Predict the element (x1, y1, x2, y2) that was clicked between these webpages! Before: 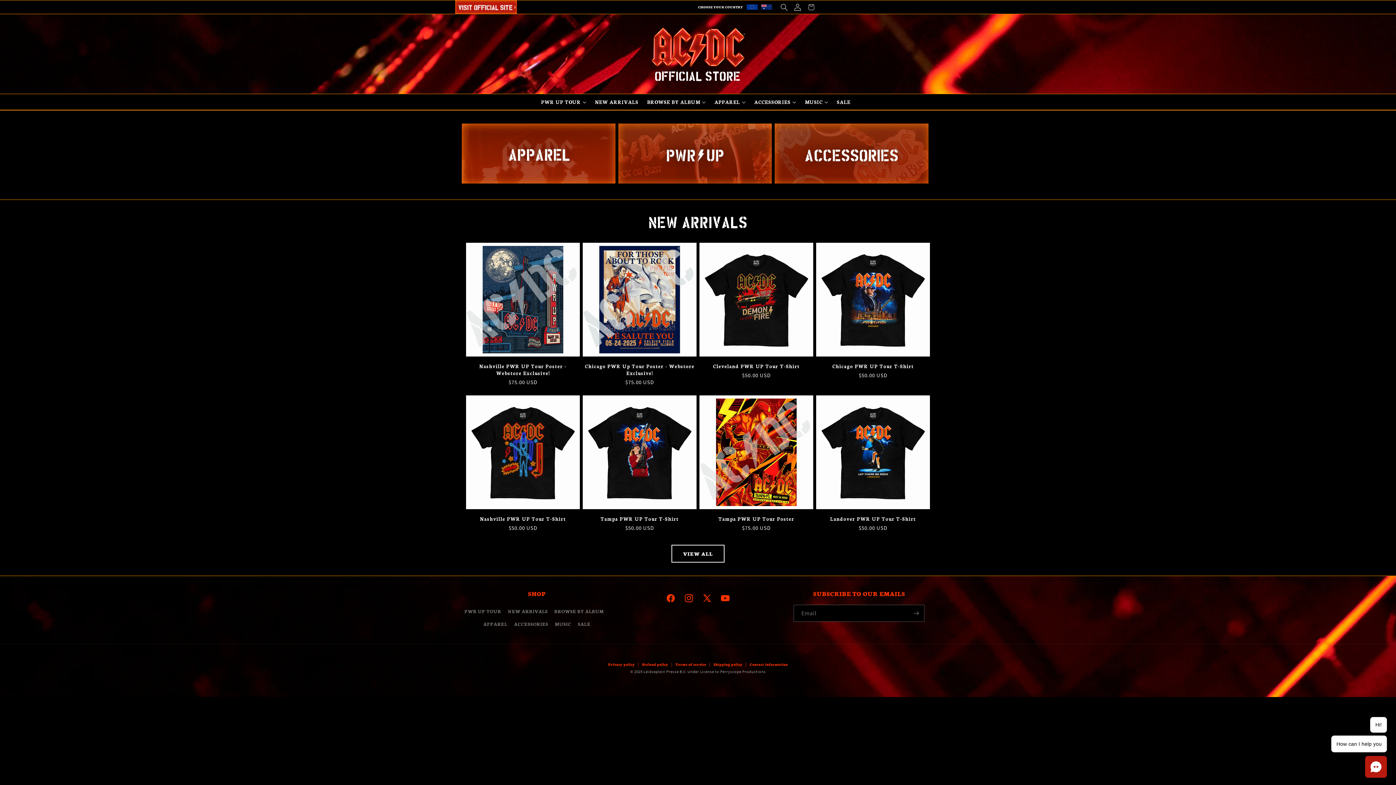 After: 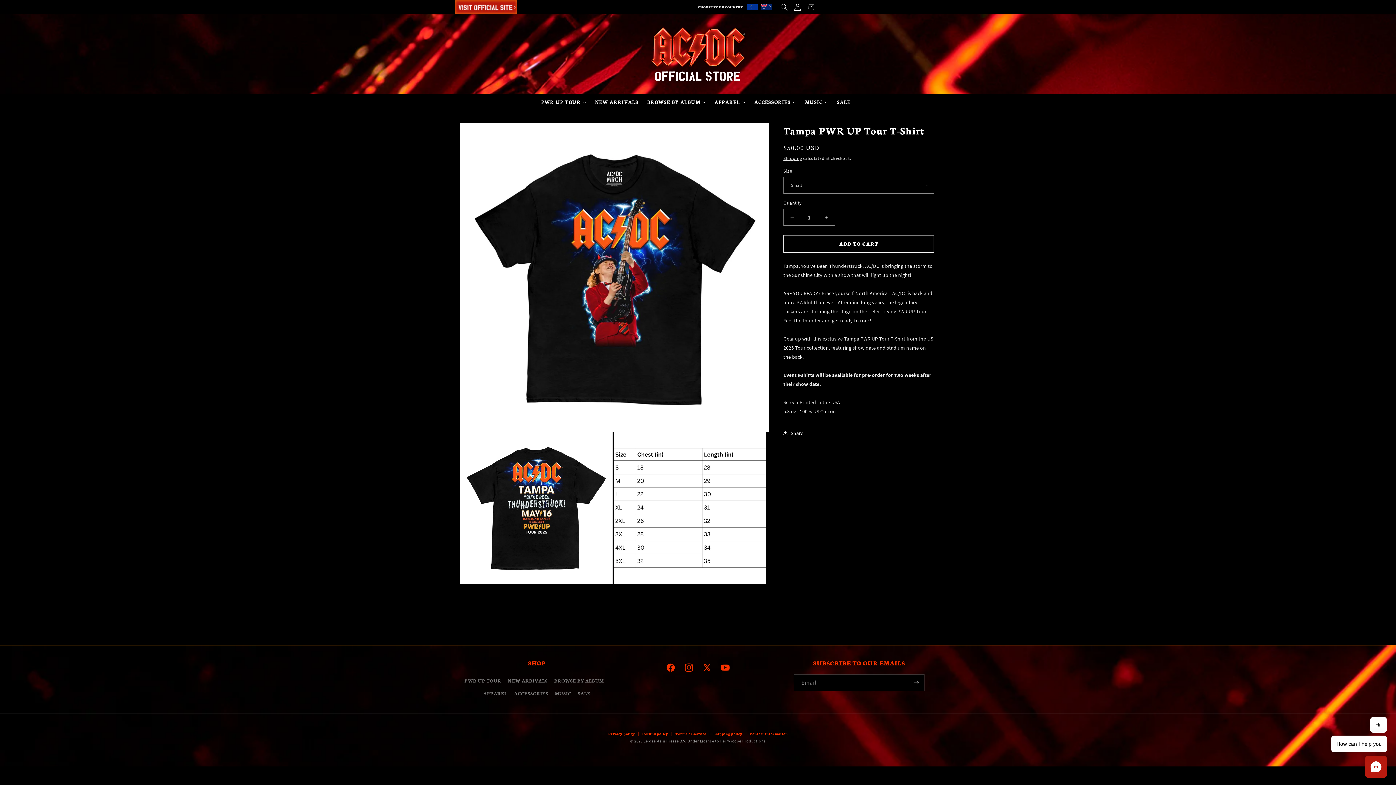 Action: label: Tampa PWR UP Tour T-Shirt bbox: (582, 515, 696, 522)